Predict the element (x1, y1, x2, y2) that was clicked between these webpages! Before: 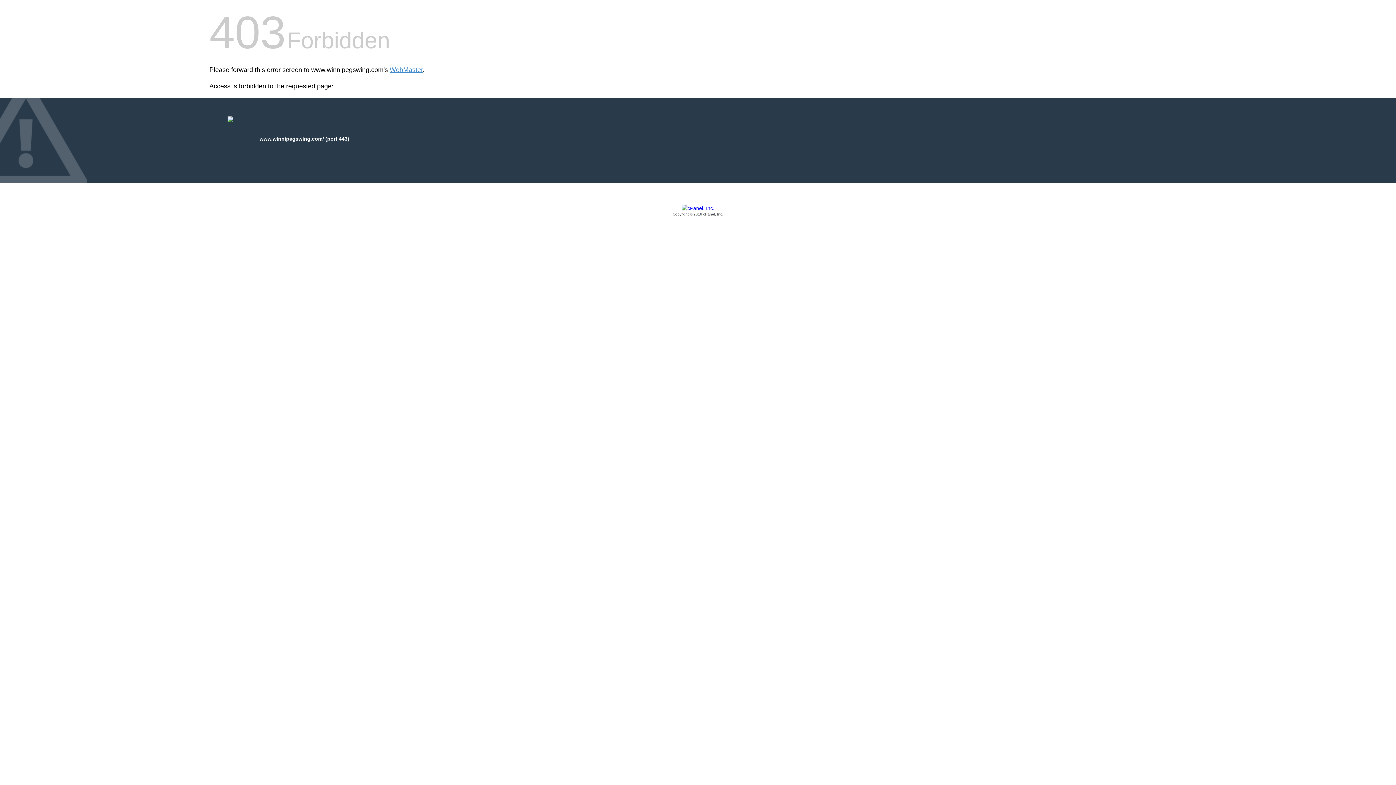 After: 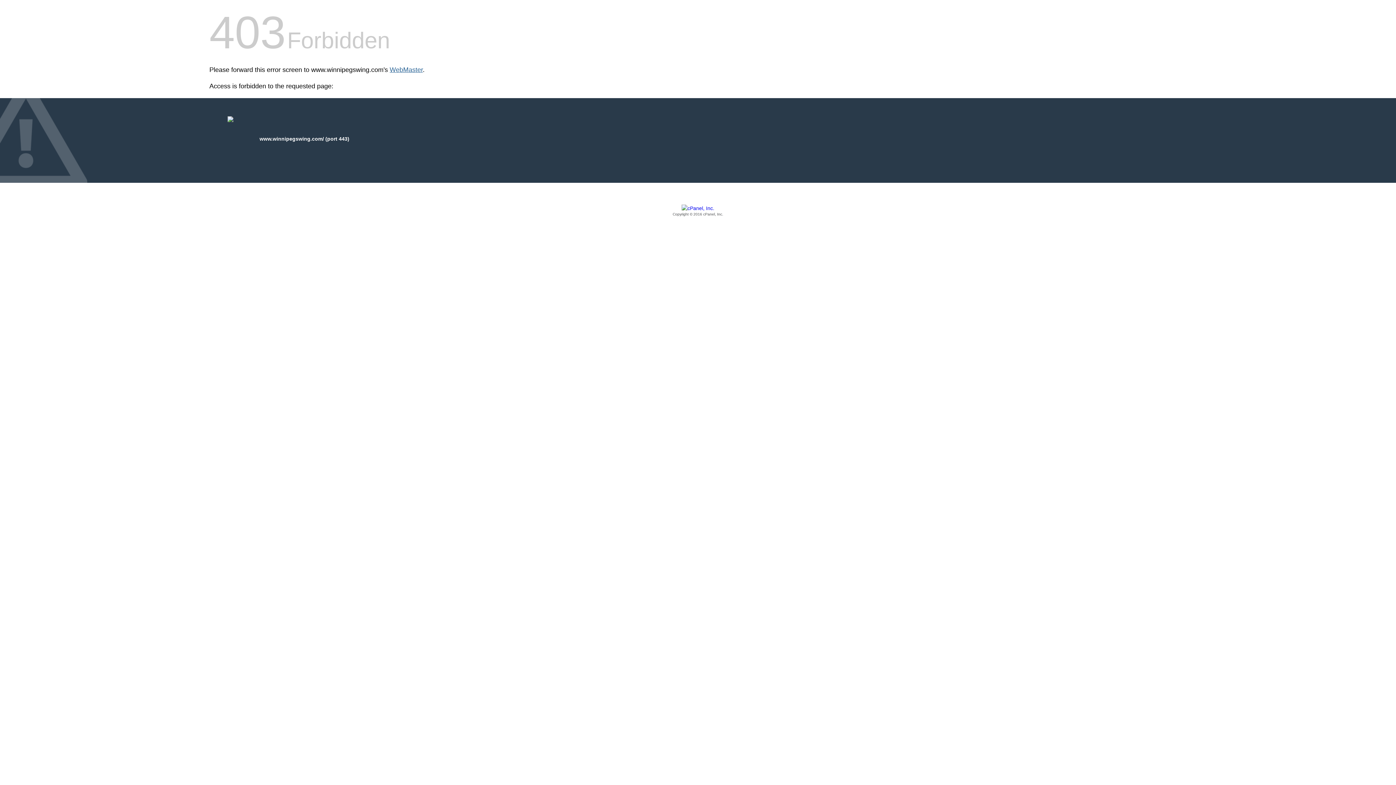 Action: bbox: (389, 66, 422, 73) label: WebMaster